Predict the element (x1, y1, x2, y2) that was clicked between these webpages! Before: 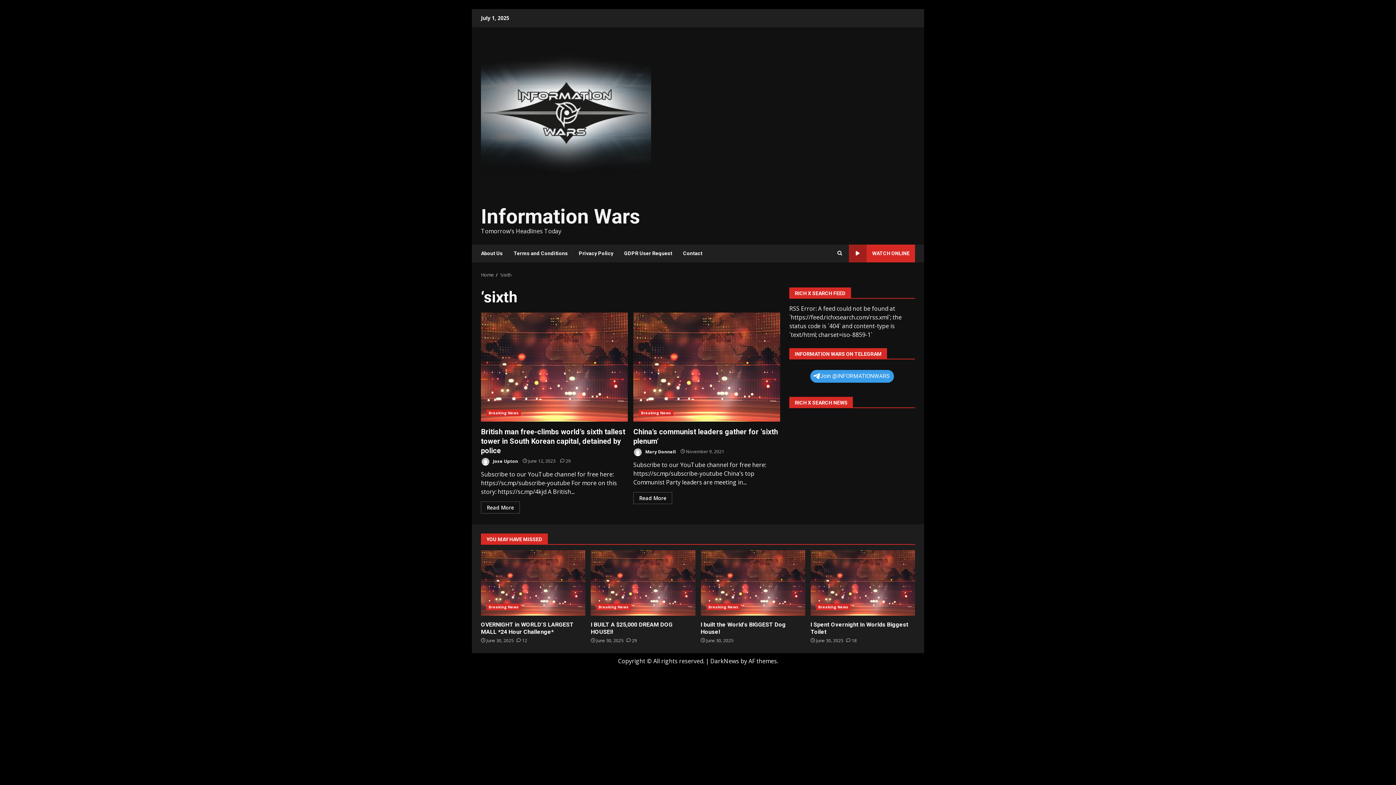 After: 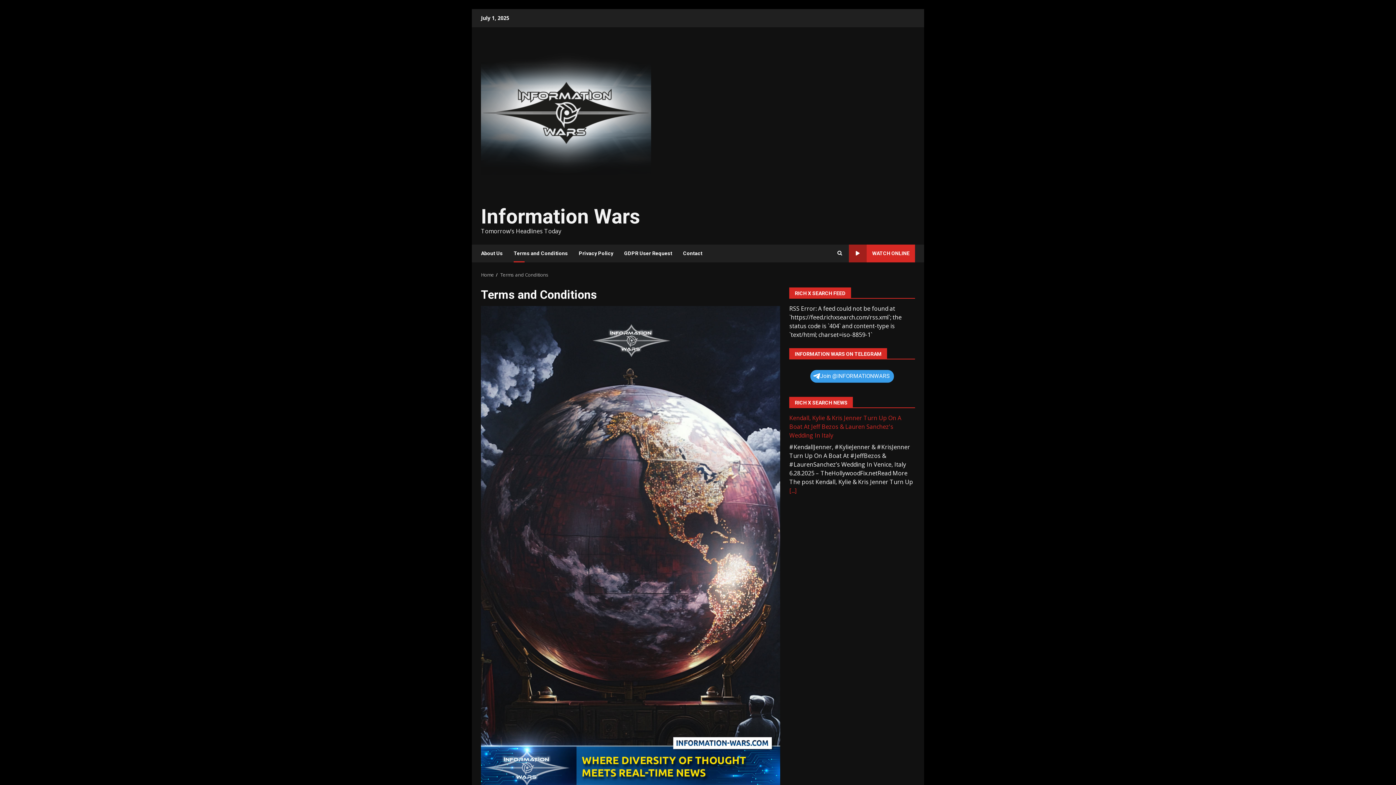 Action: bbox: (508, 244, 573, 262) label: Terms and Conditions